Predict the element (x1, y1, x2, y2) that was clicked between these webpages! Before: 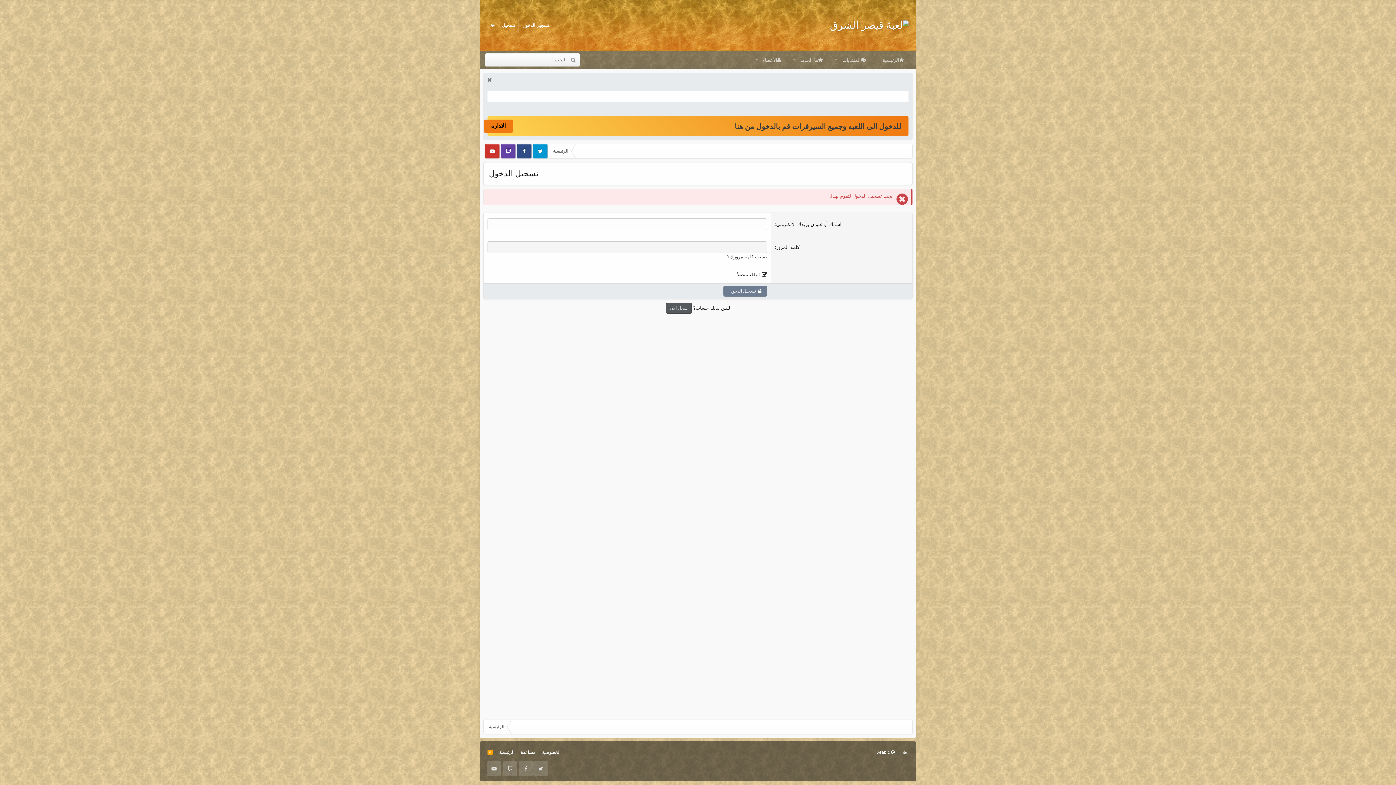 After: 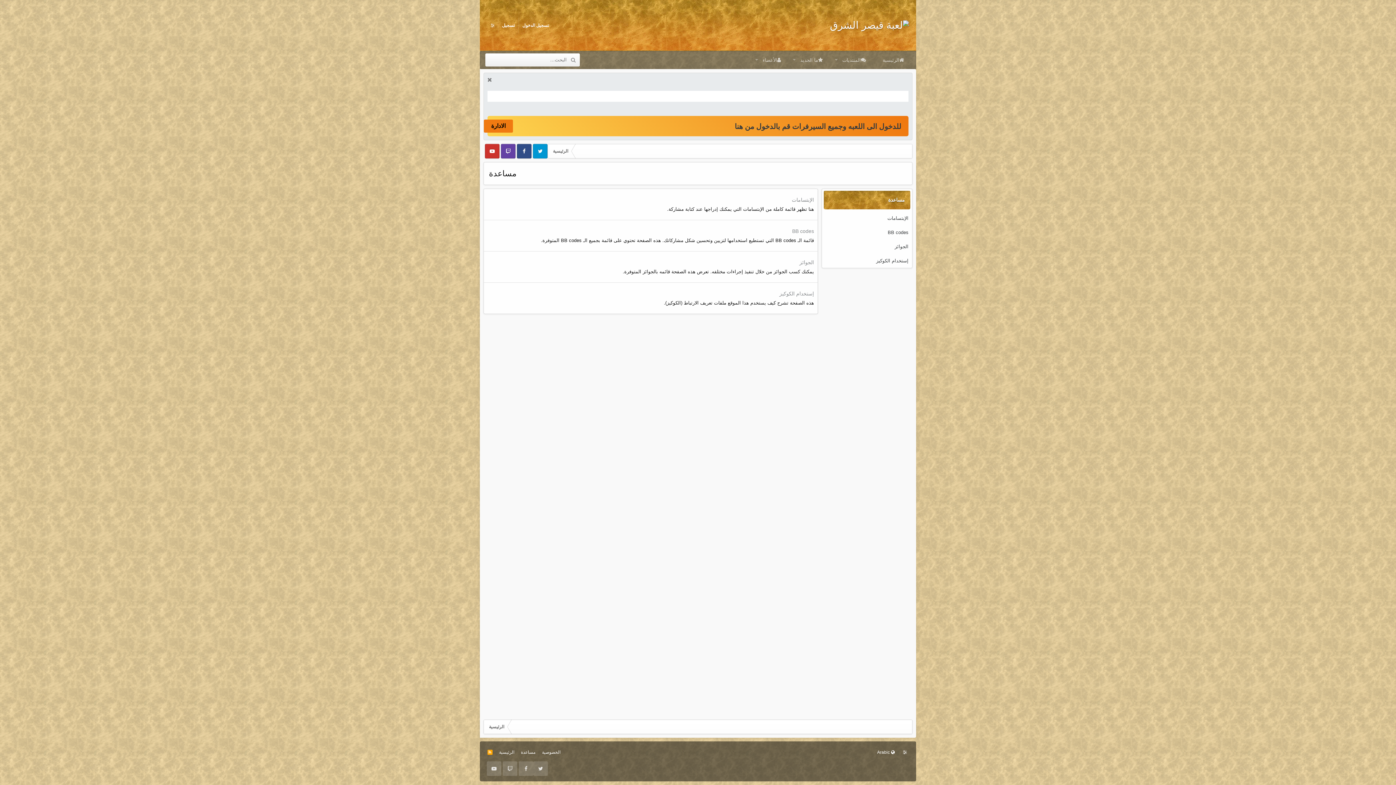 Action: bbox: (518, 747, 537, 758) label: مساعدة